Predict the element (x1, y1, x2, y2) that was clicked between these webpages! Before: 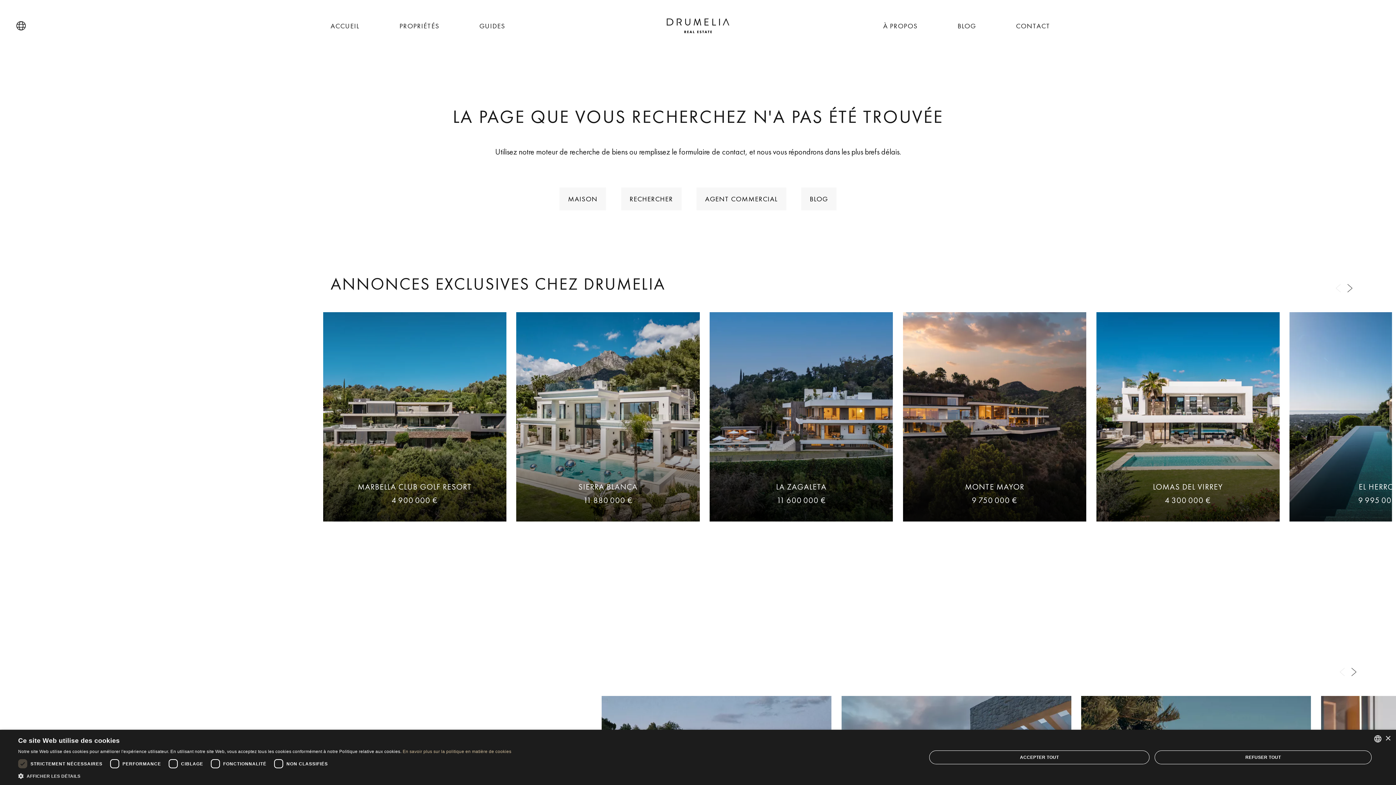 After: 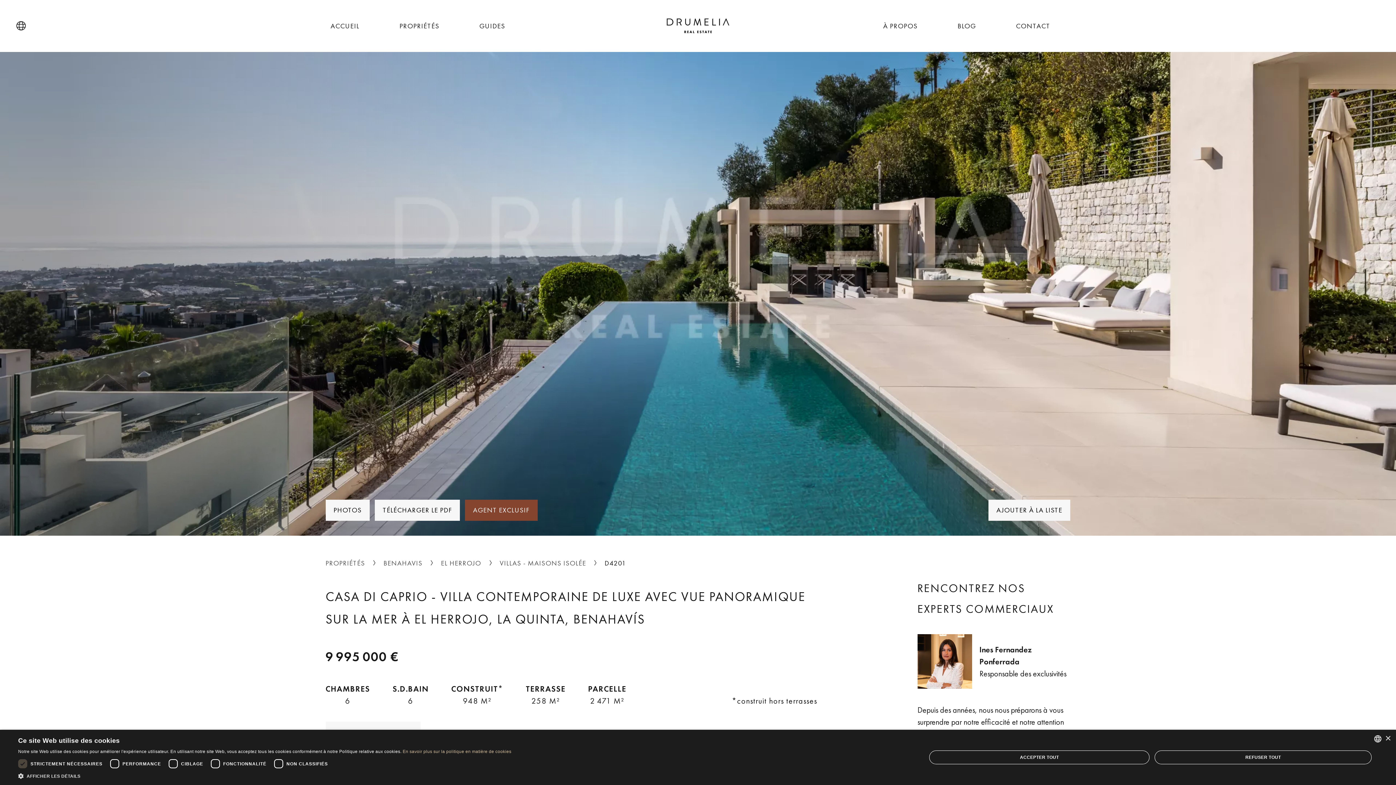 Action: bbox: (1359, 481, 1404, 492) label: EL HERROJO